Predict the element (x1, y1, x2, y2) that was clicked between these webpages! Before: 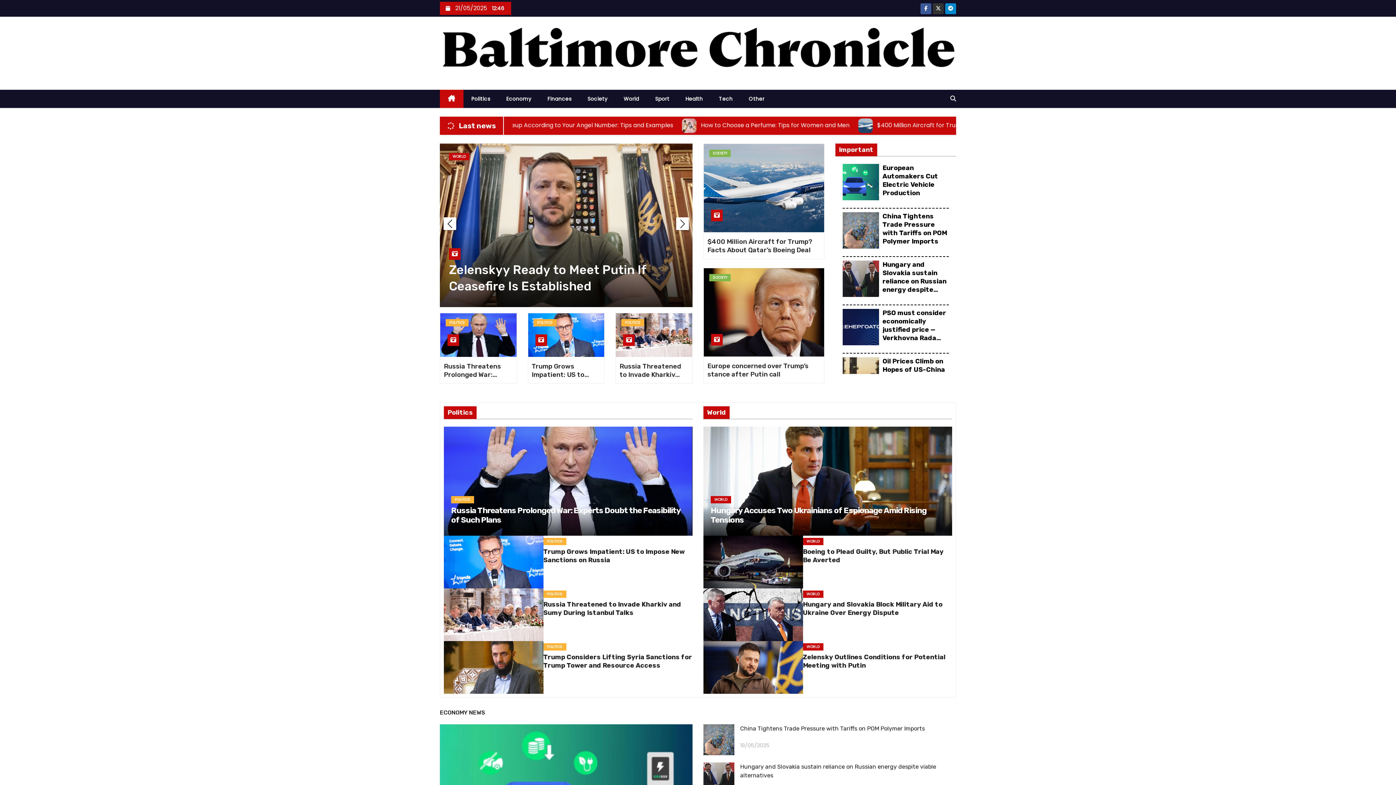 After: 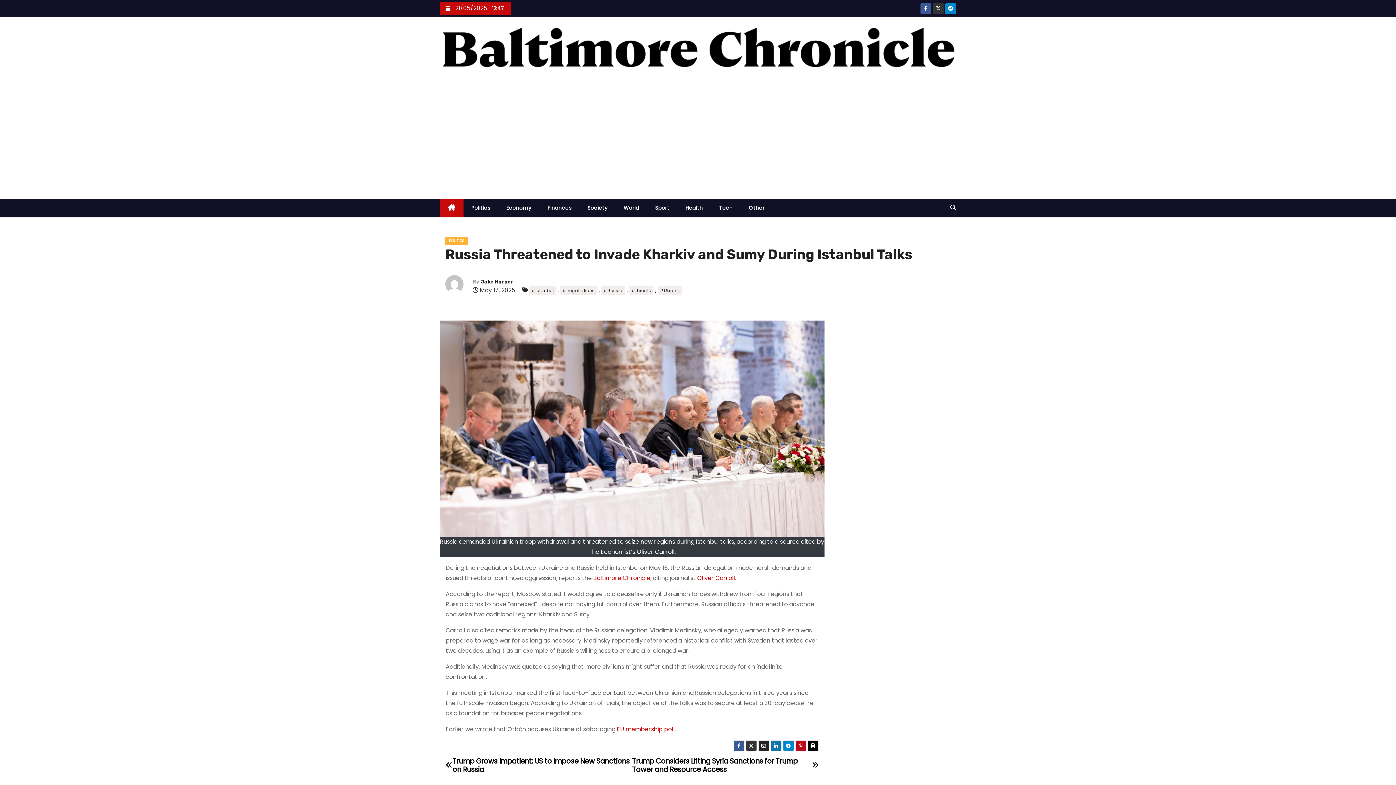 Action: label: Russia Threatened to Invade Kharkiv and Sumy During Istanbul Talks bbox: (619, 362, 681, 395)